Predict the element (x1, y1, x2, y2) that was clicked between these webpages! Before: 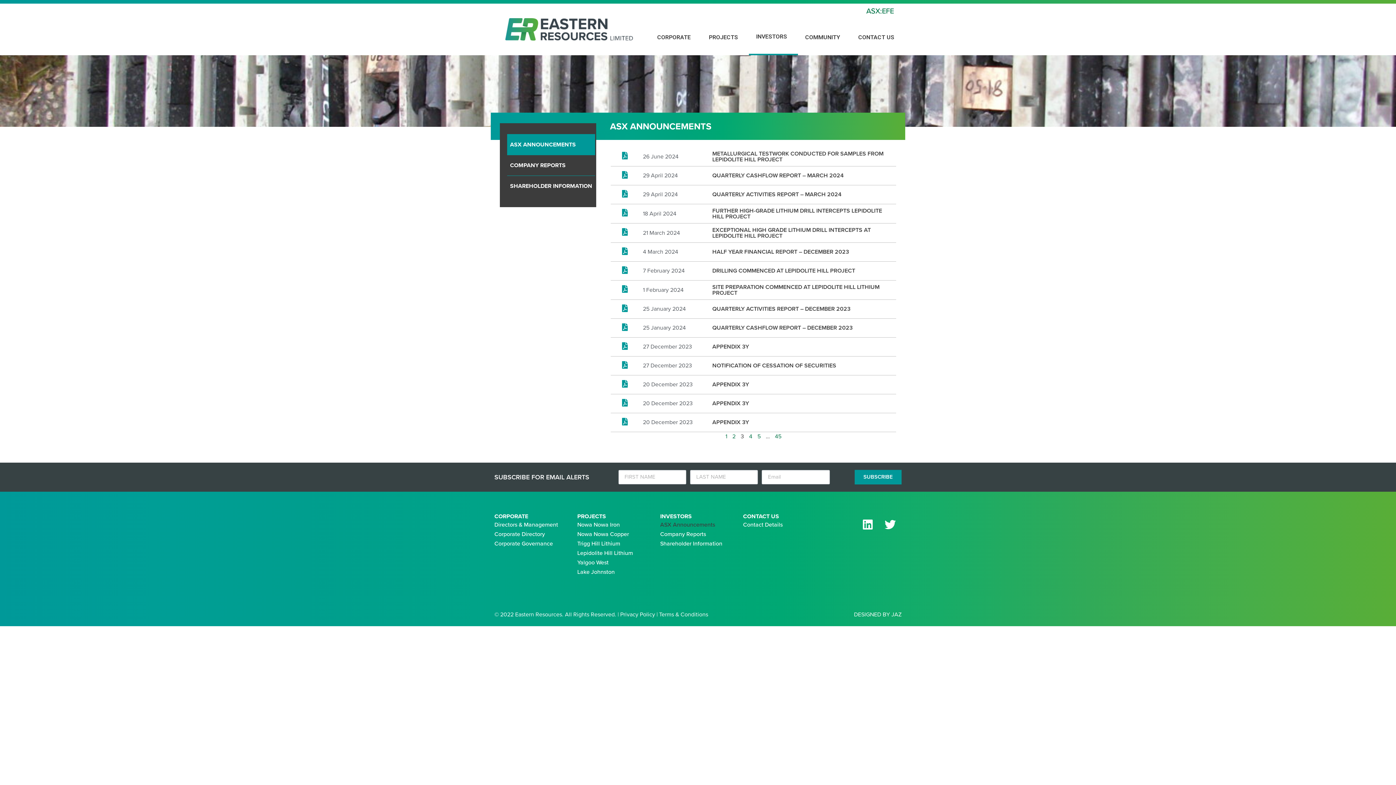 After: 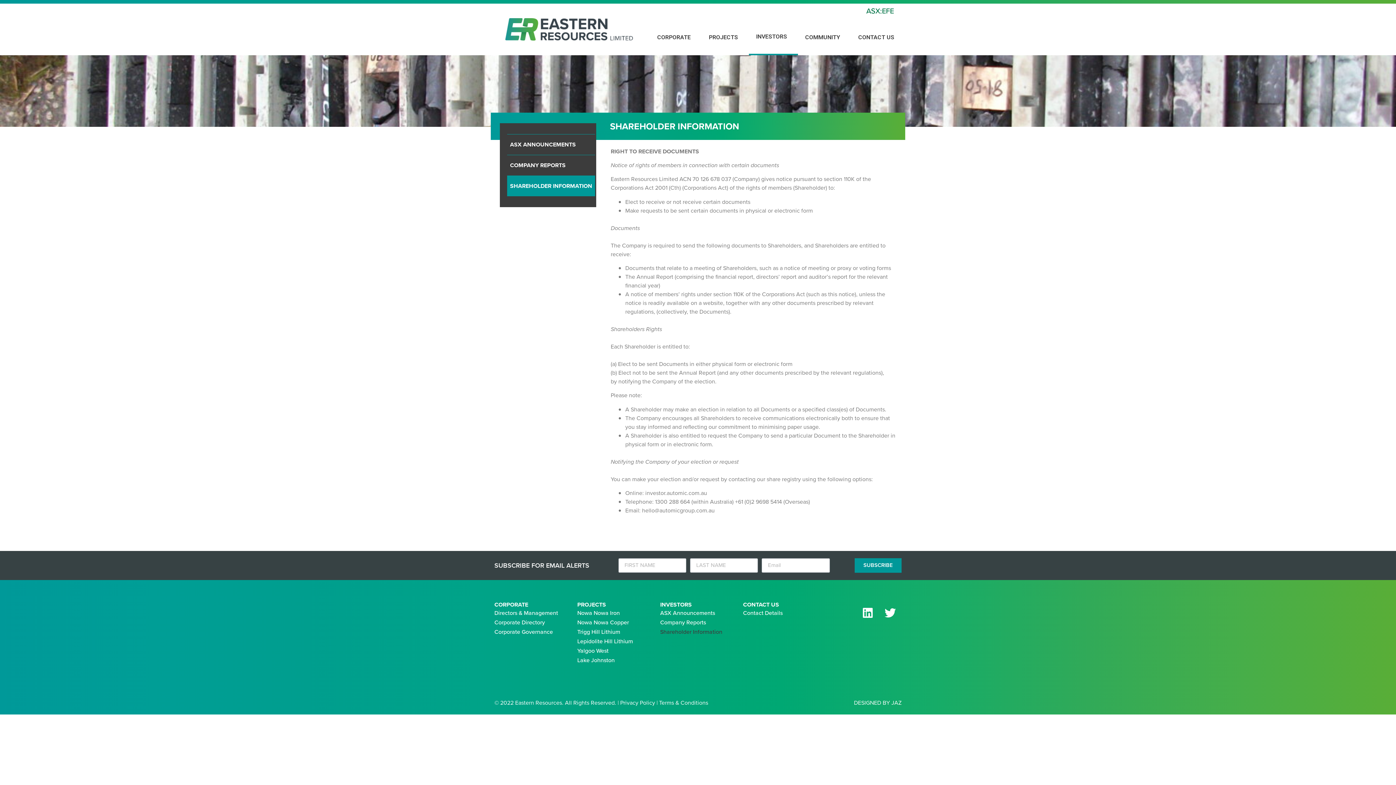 Action: bbox: (660, 539, 722, 548) label: Shareholder Information